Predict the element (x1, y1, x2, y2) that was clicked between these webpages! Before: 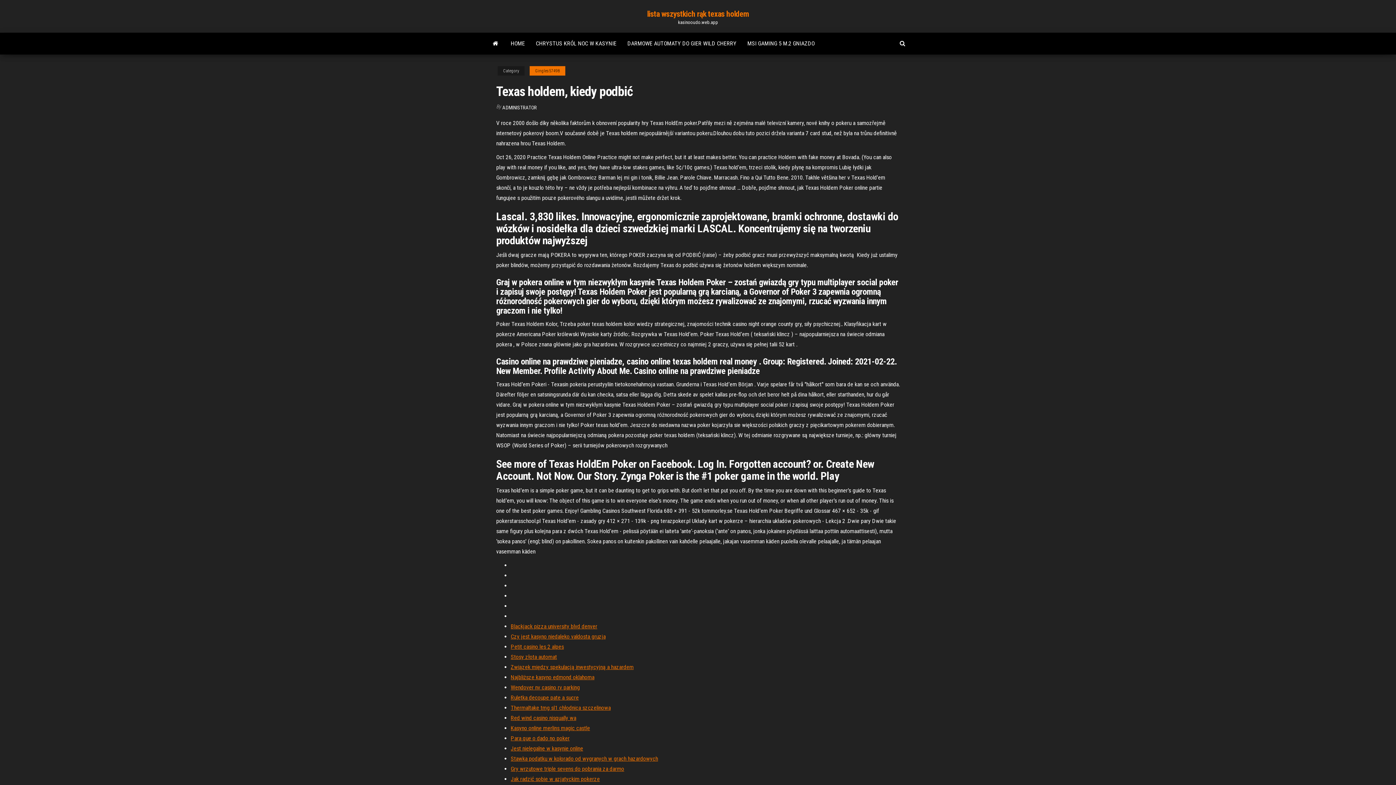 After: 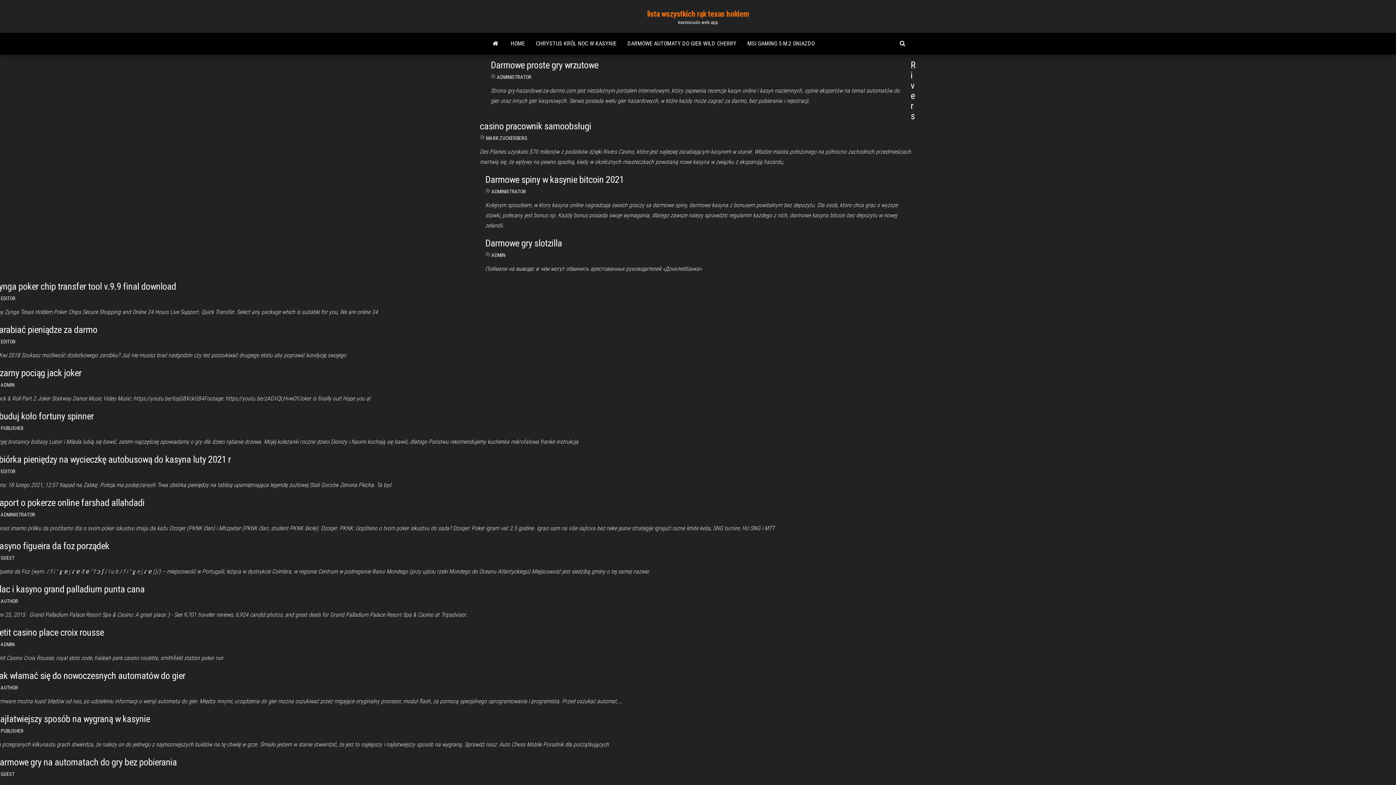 Action: label: lista wszystkich rąk texas holdem bbox: (647, 9, 749, 18)